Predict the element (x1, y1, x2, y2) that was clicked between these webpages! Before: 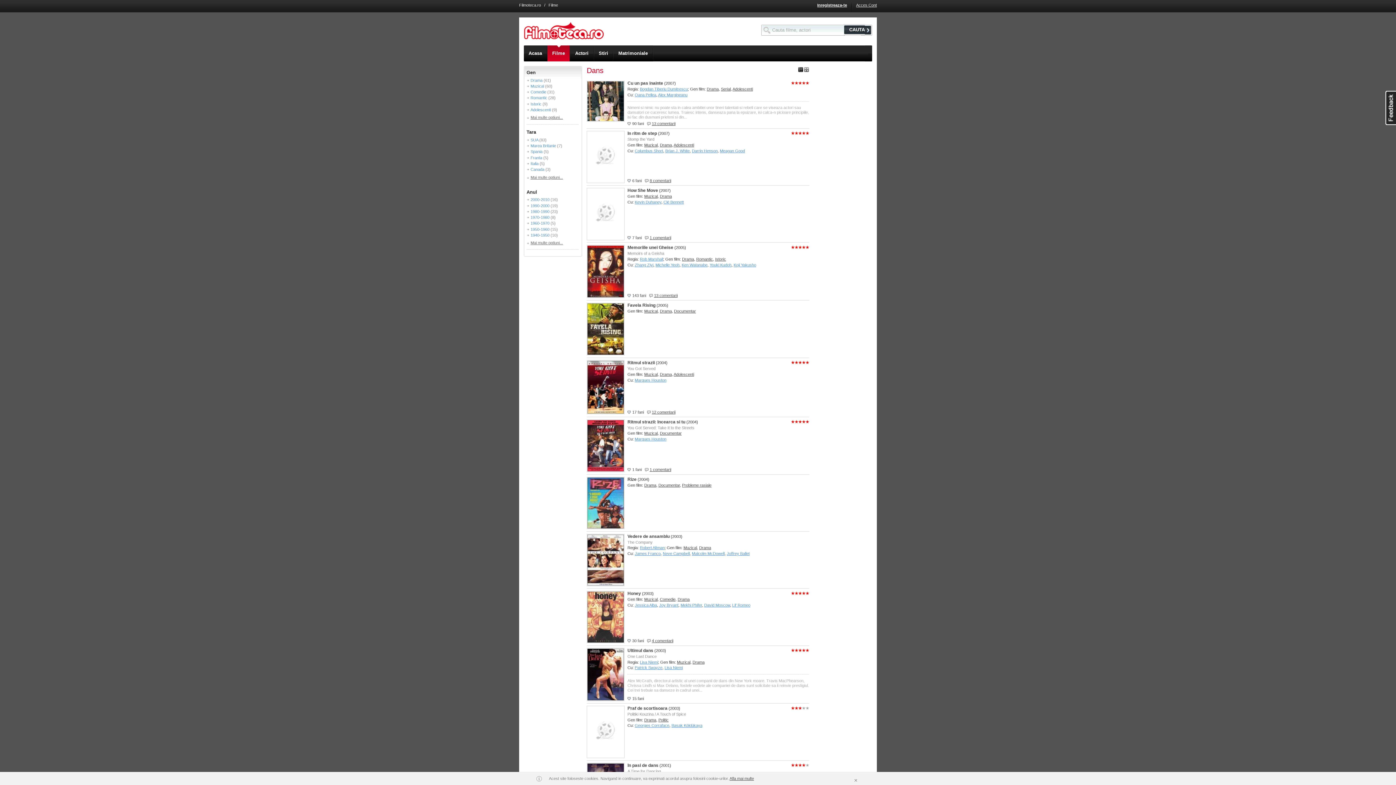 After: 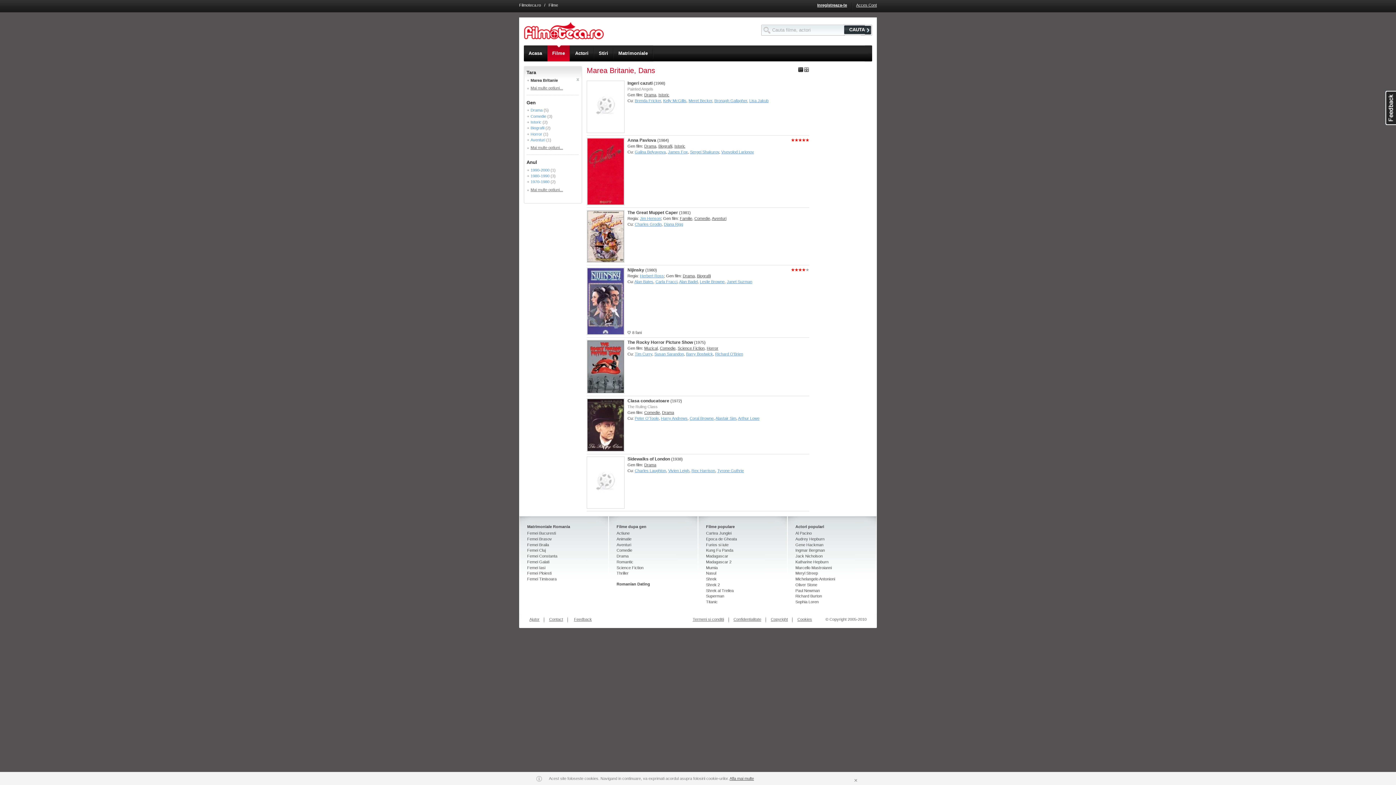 Action: bbox: (530, 143, 556, 148) label: Marea Britanie